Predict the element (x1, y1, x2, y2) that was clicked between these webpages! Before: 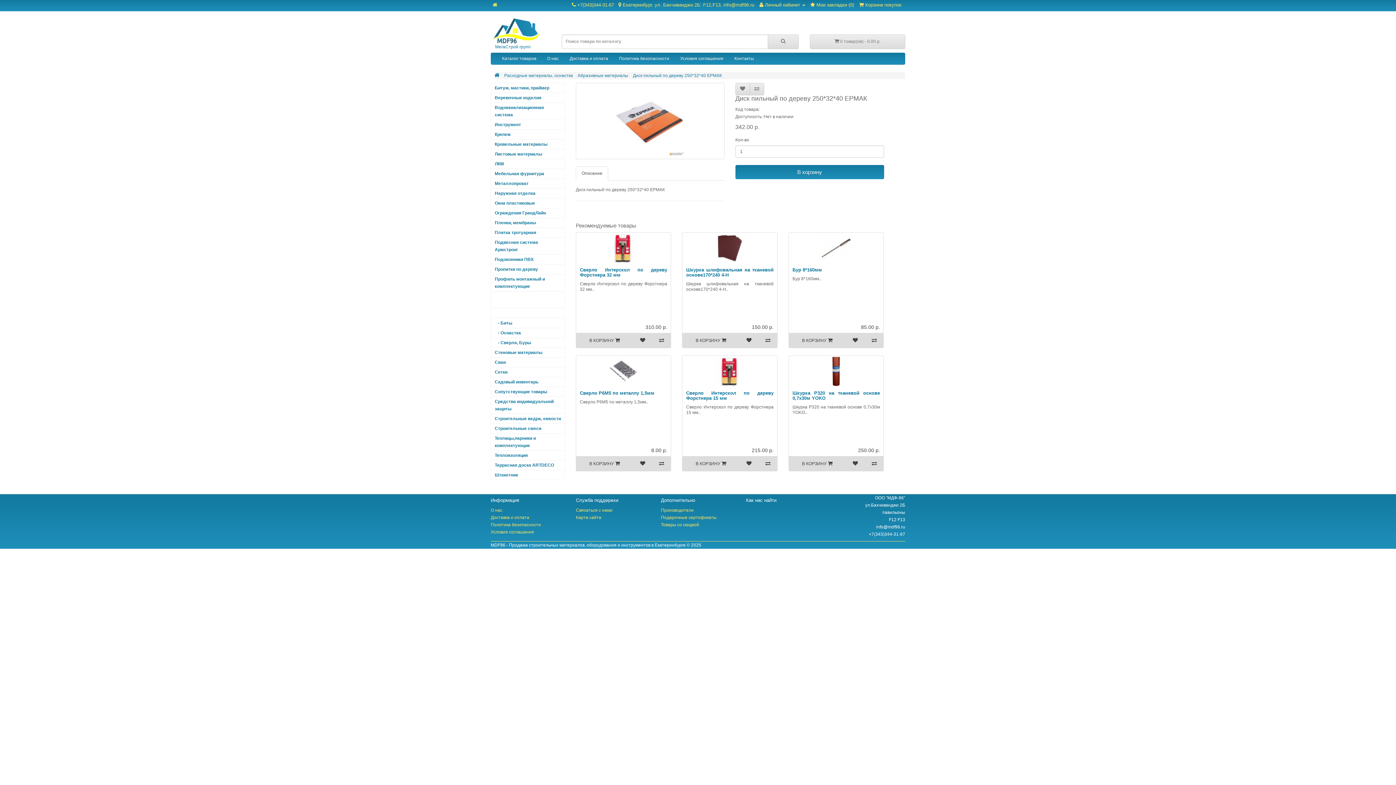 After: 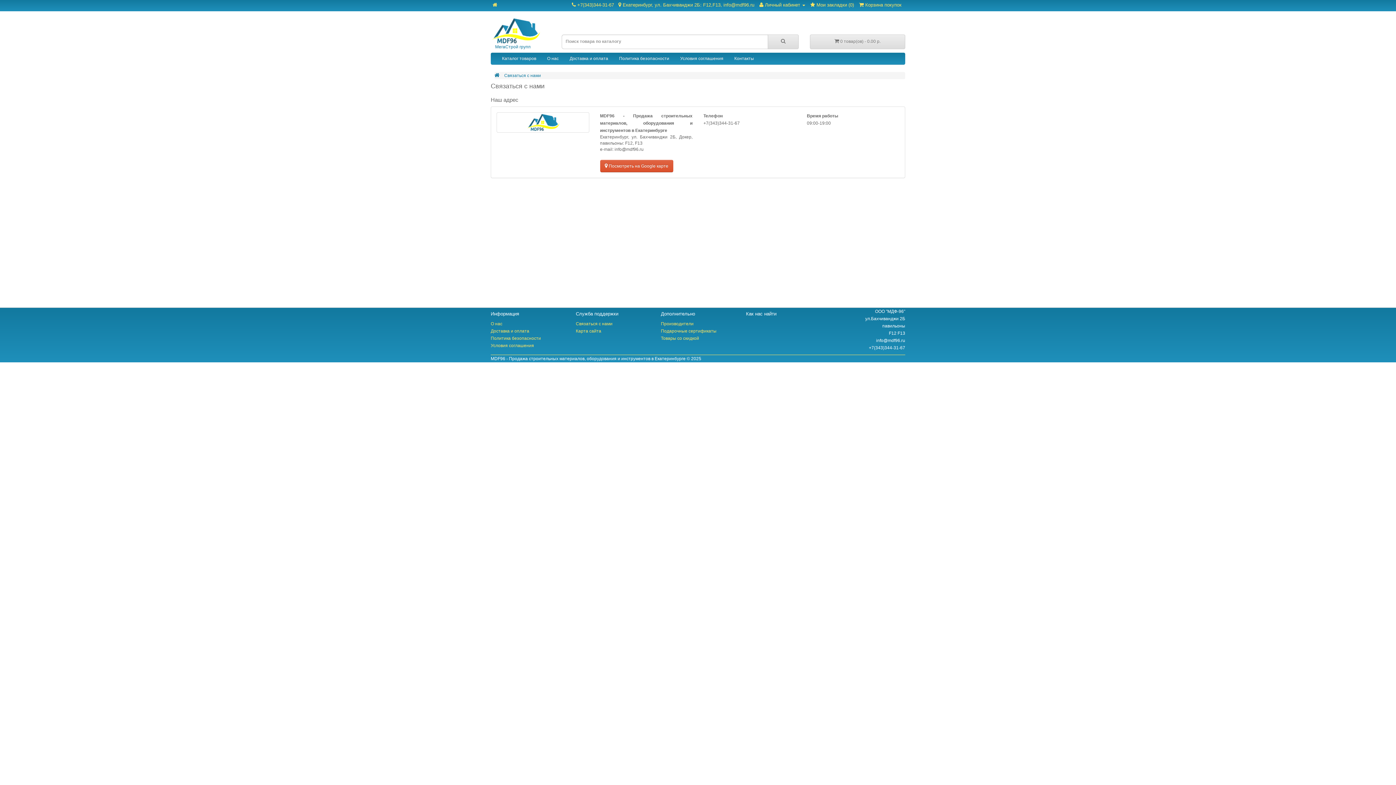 Action: bbox: (576, 508, 612, 513) label: Связаться с нами